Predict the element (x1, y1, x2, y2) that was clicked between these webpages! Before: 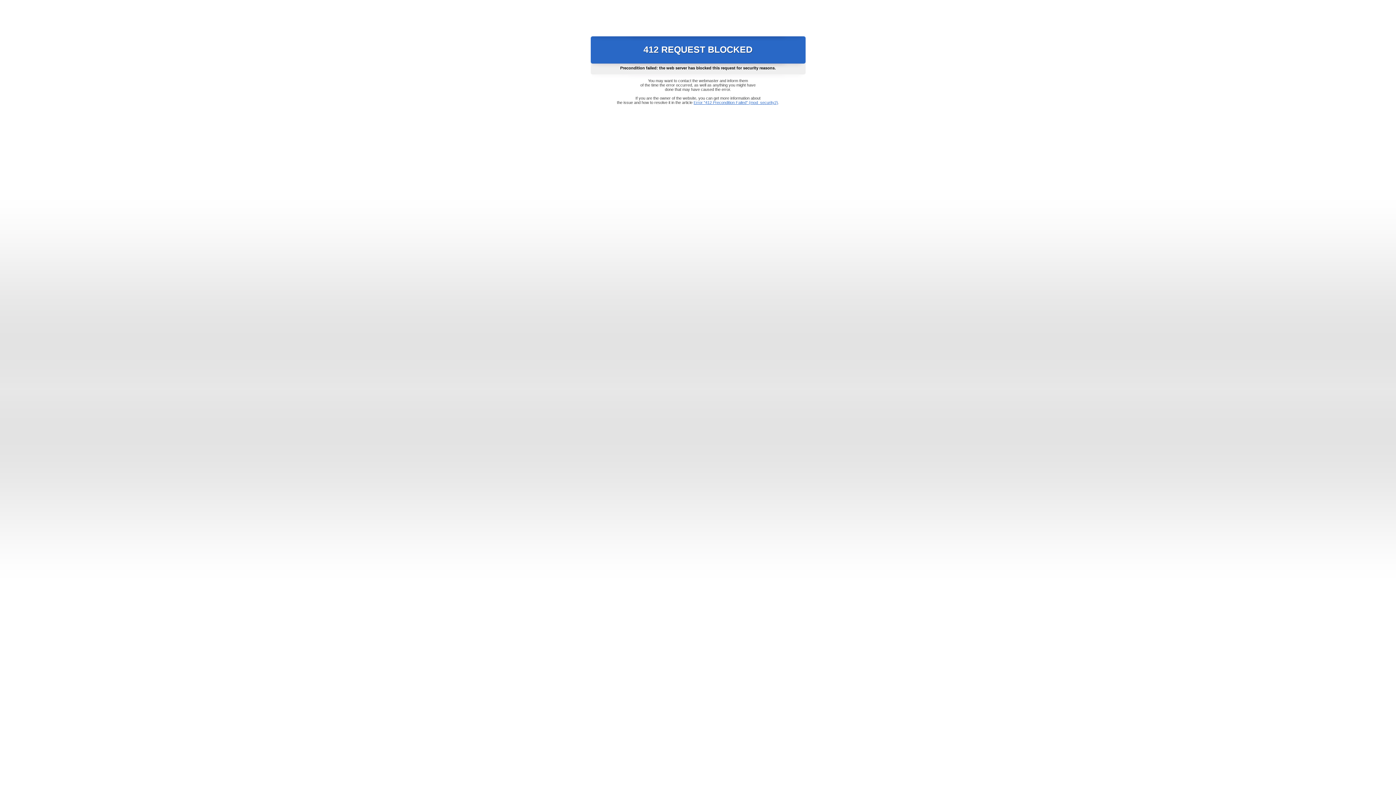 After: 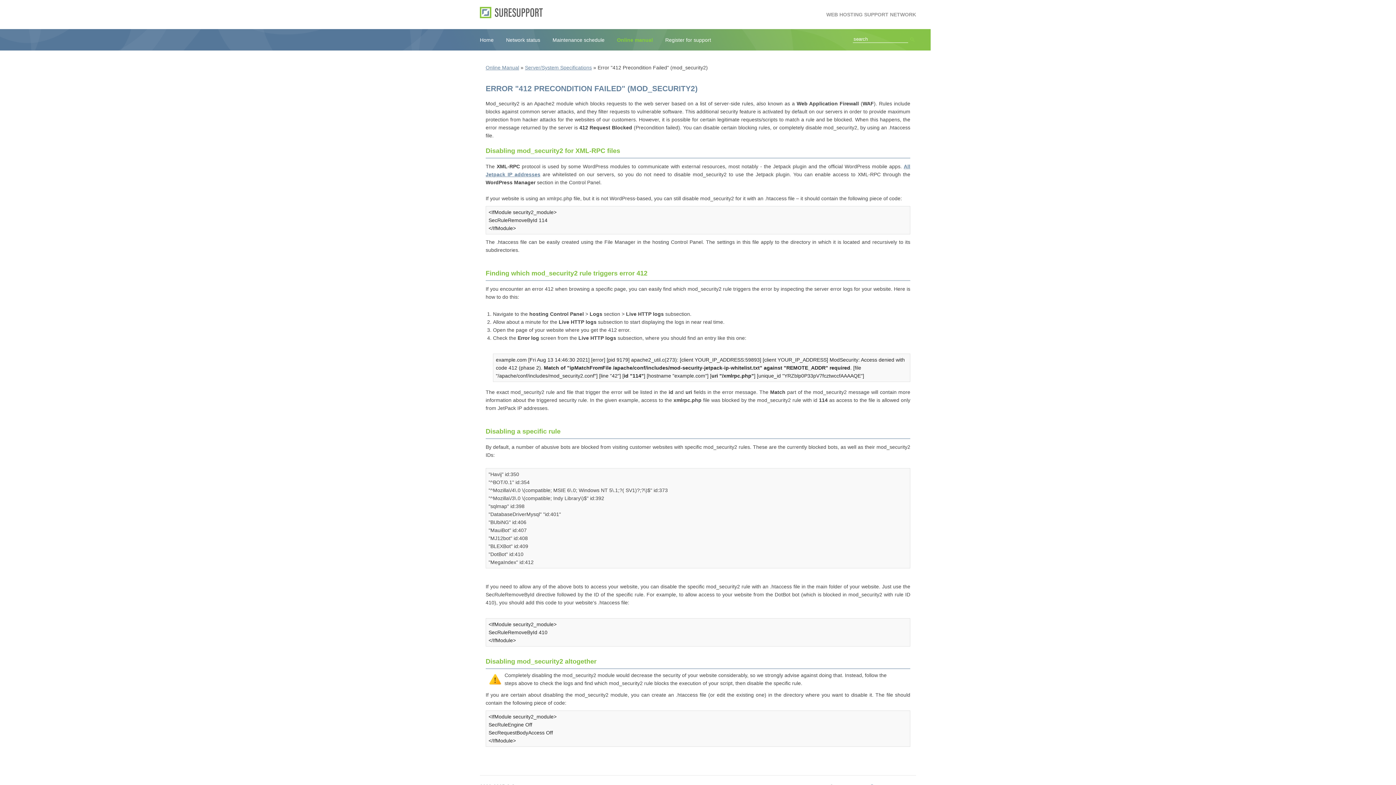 Action: bbox: (693, 100, 778, 104) label: Error "412 Precondition Failed" (mod_security2)